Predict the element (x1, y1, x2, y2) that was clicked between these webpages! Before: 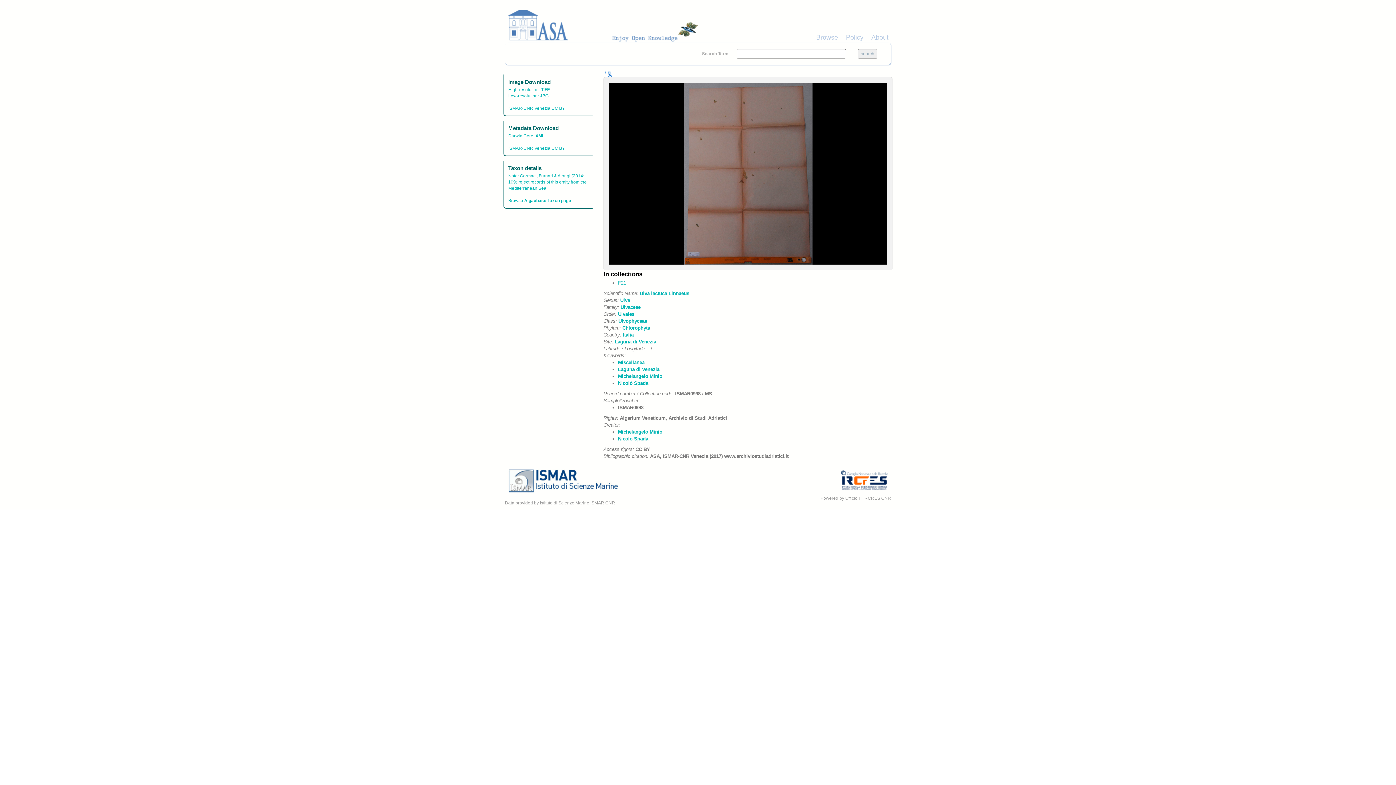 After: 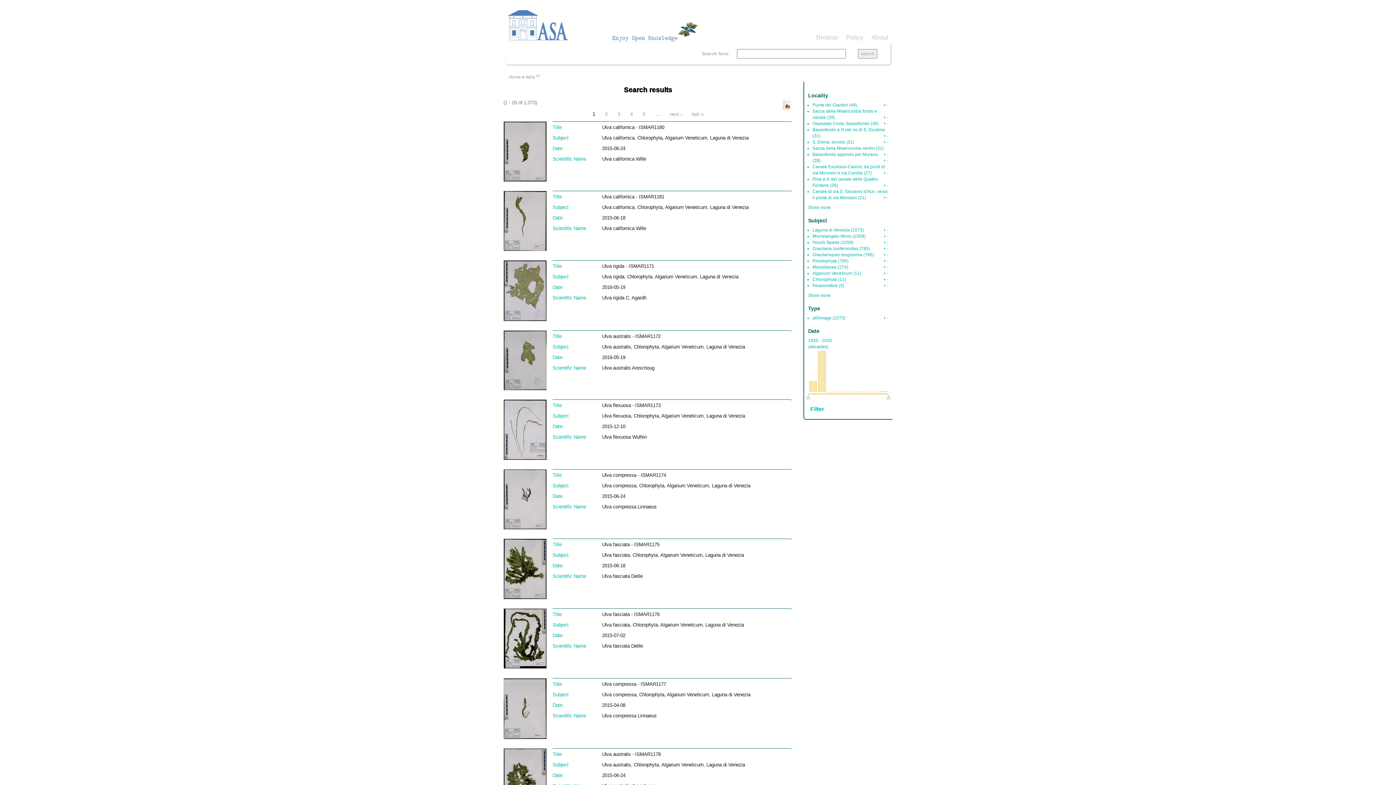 Action: label: Italia bbox: (622, 332, 633, 337)